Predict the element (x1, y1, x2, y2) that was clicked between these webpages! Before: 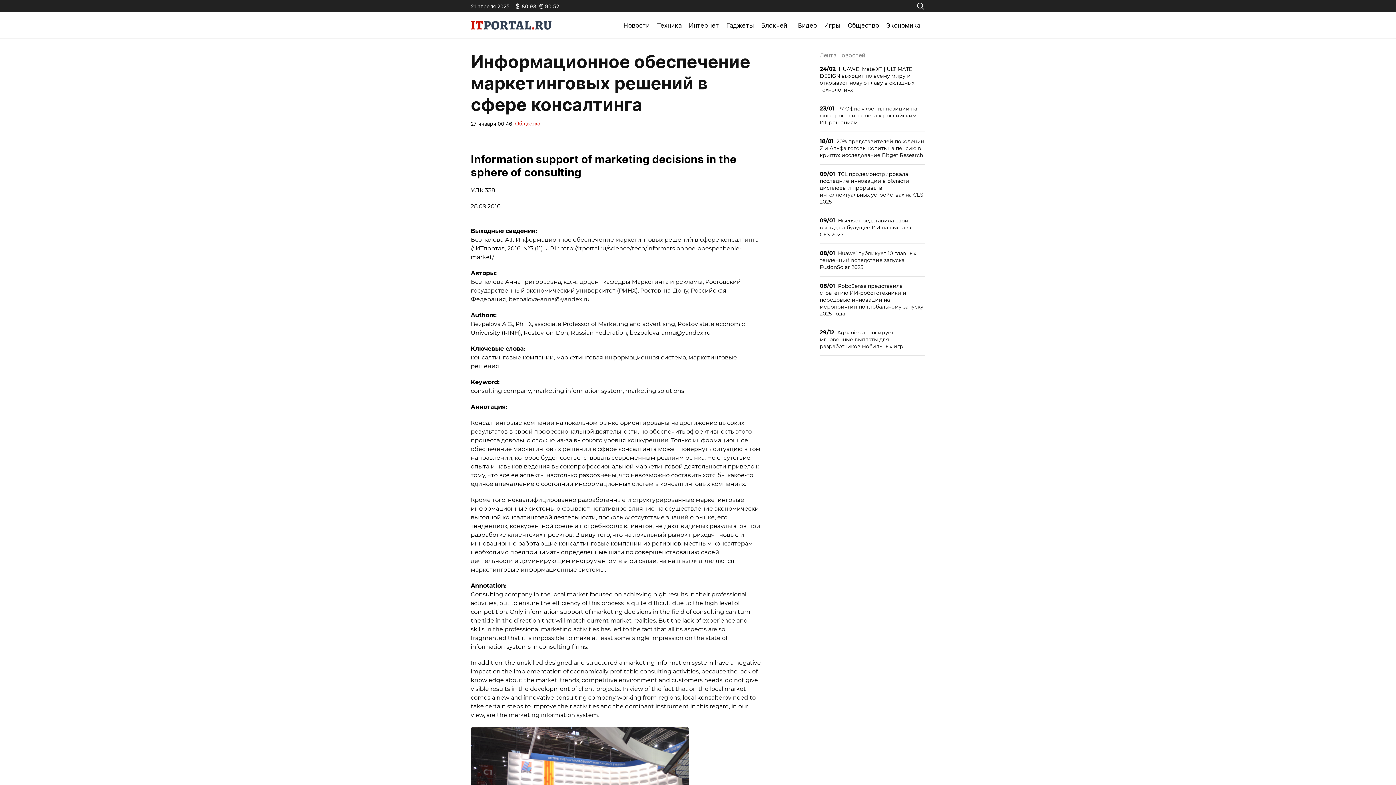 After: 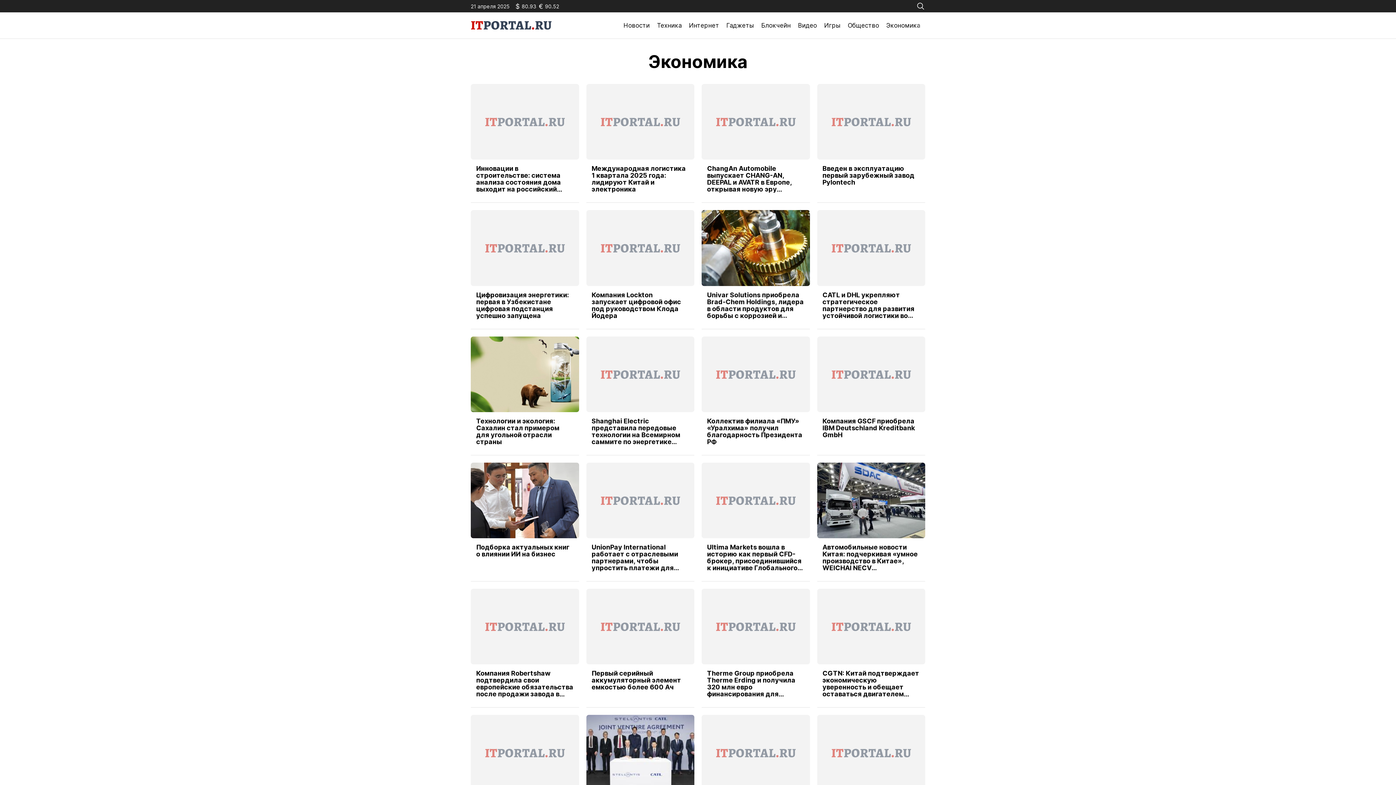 Action: label: Экономика bbox: (882, 18, 924, 32)